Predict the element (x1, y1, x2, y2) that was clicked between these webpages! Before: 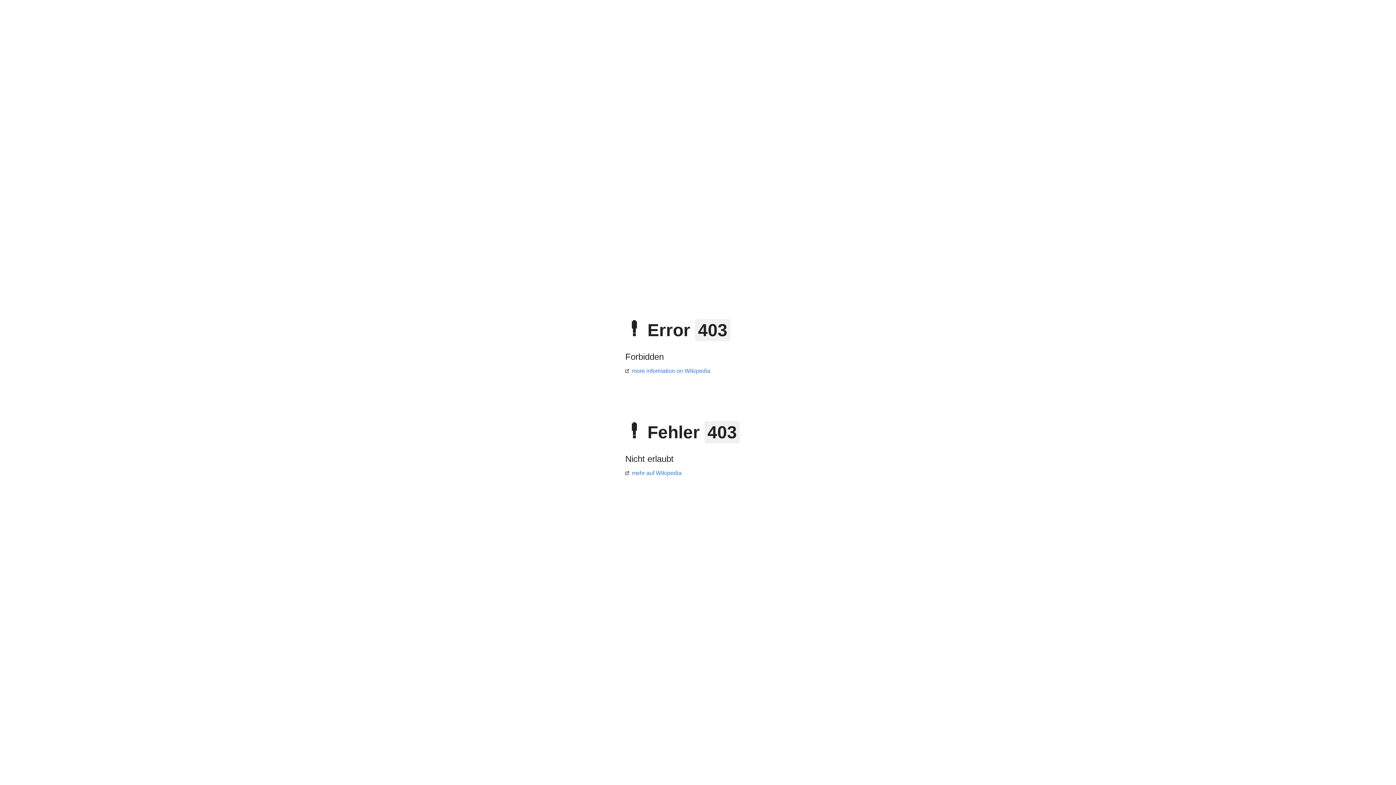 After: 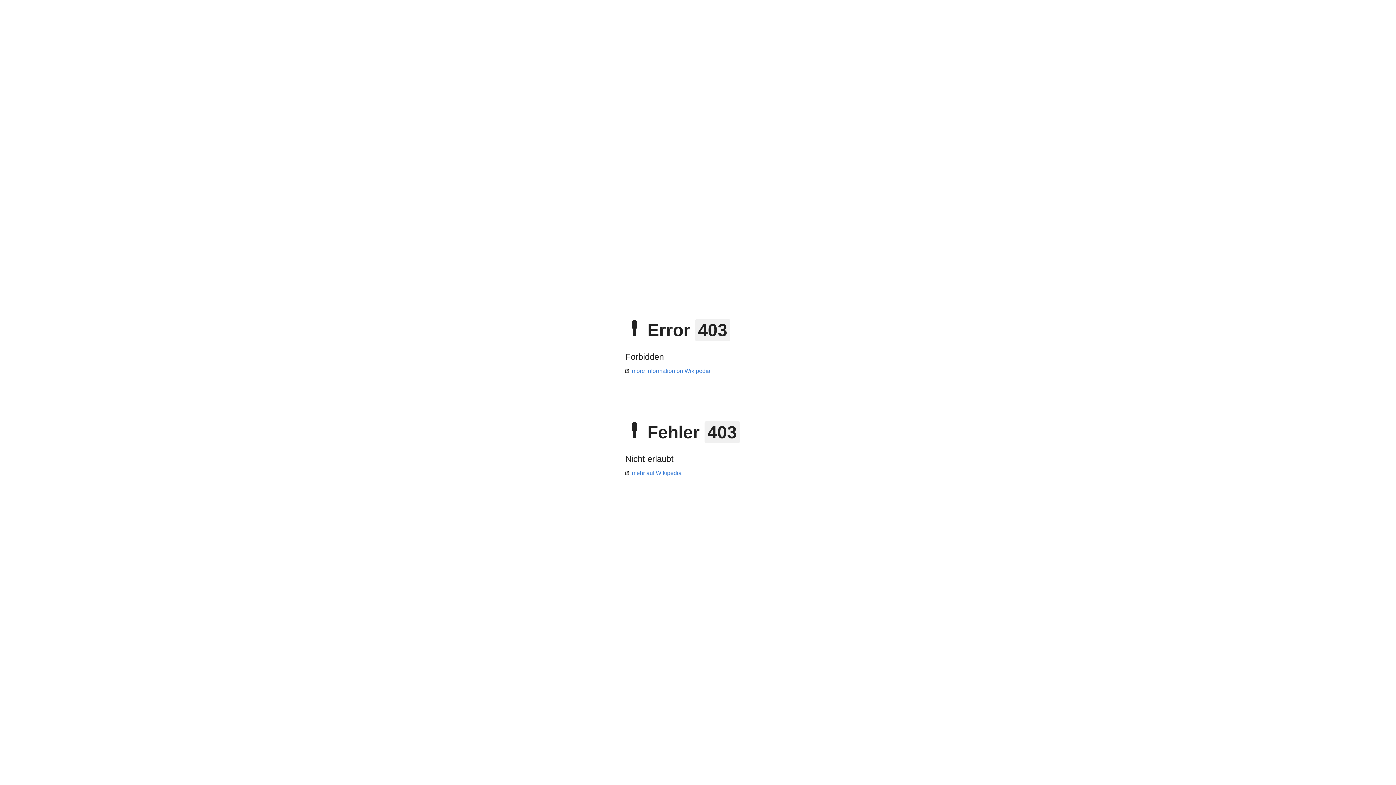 Action: label: more information on Wikipedia bbox: (625, 368, 710, 374)